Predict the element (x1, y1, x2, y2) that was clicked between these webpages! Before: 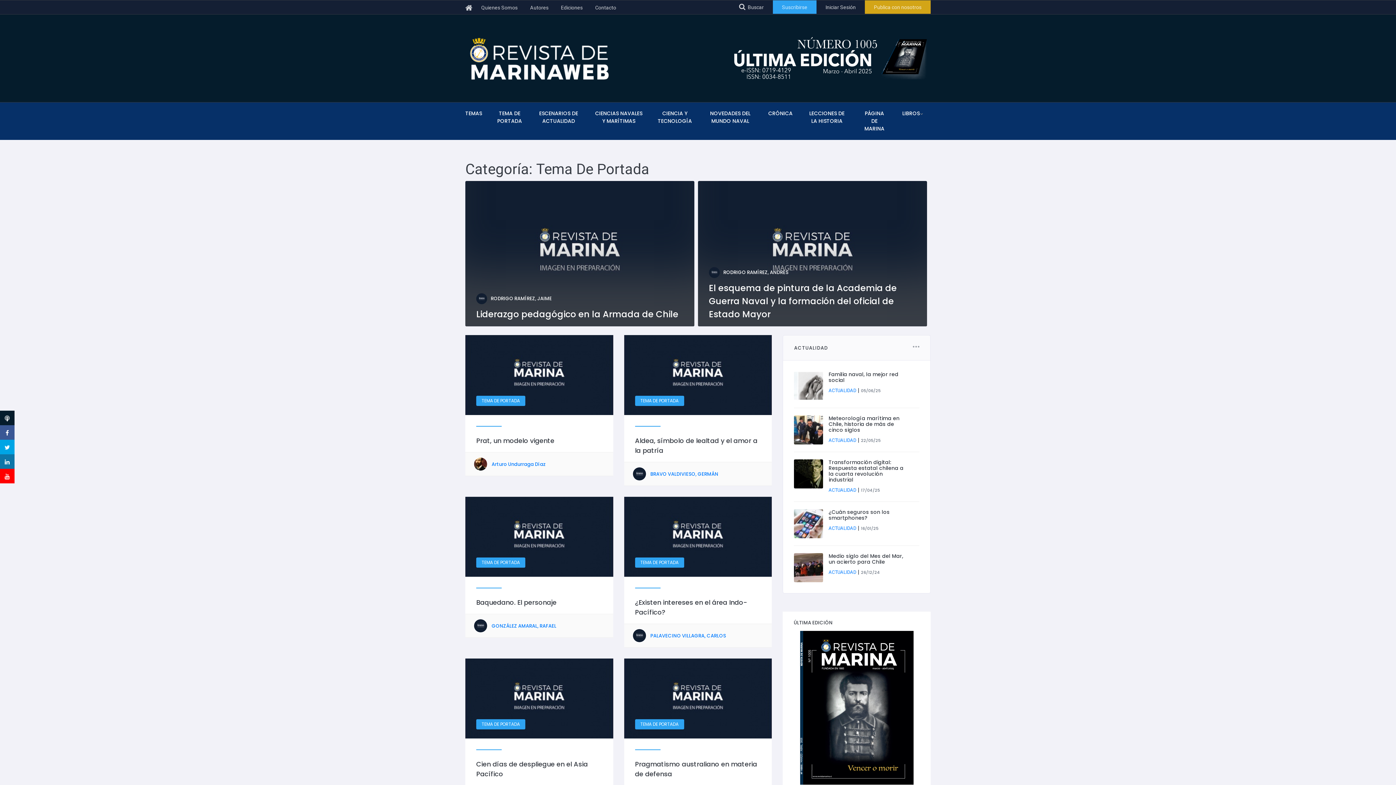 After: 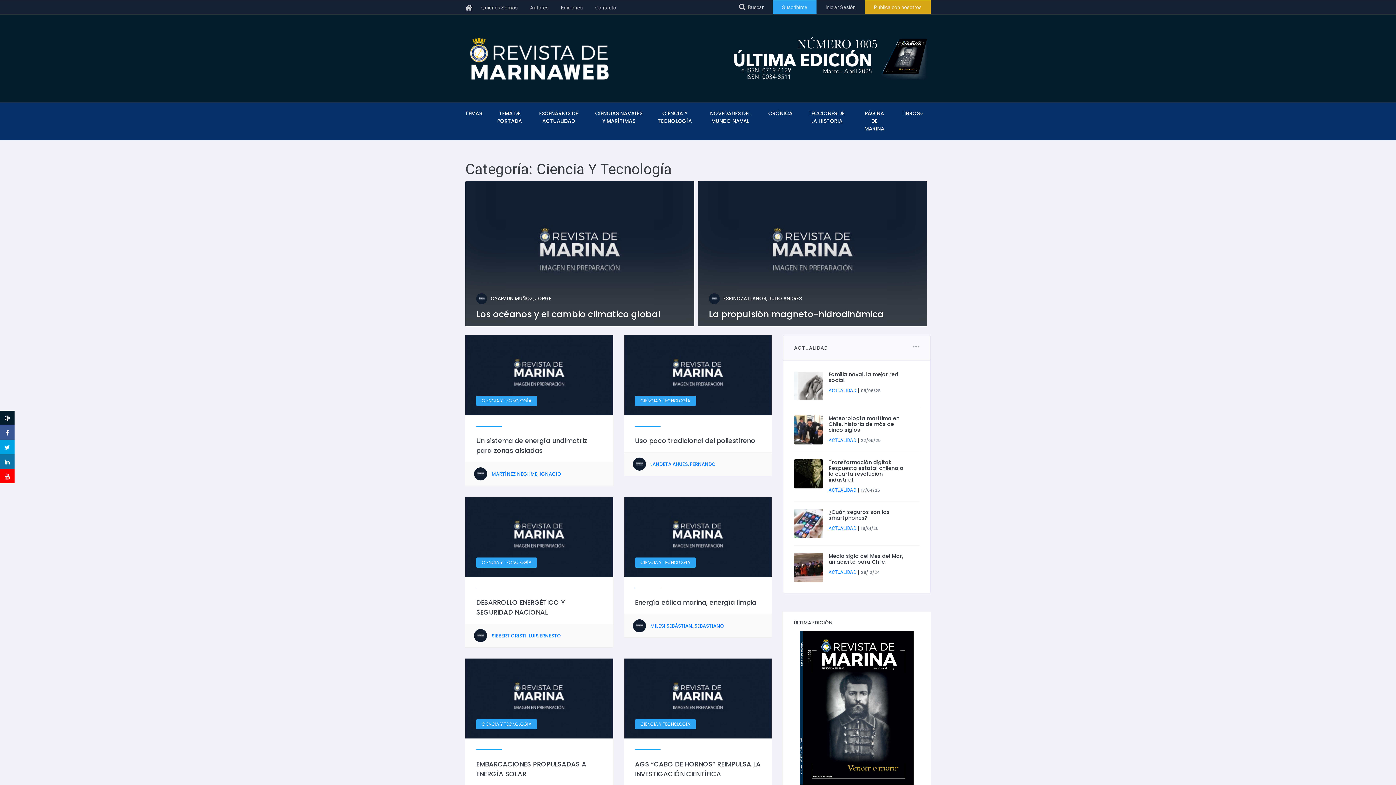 Action: bbox: (650, 102, 699, 132) label: CIENCIA Y TECNOLOGÍA